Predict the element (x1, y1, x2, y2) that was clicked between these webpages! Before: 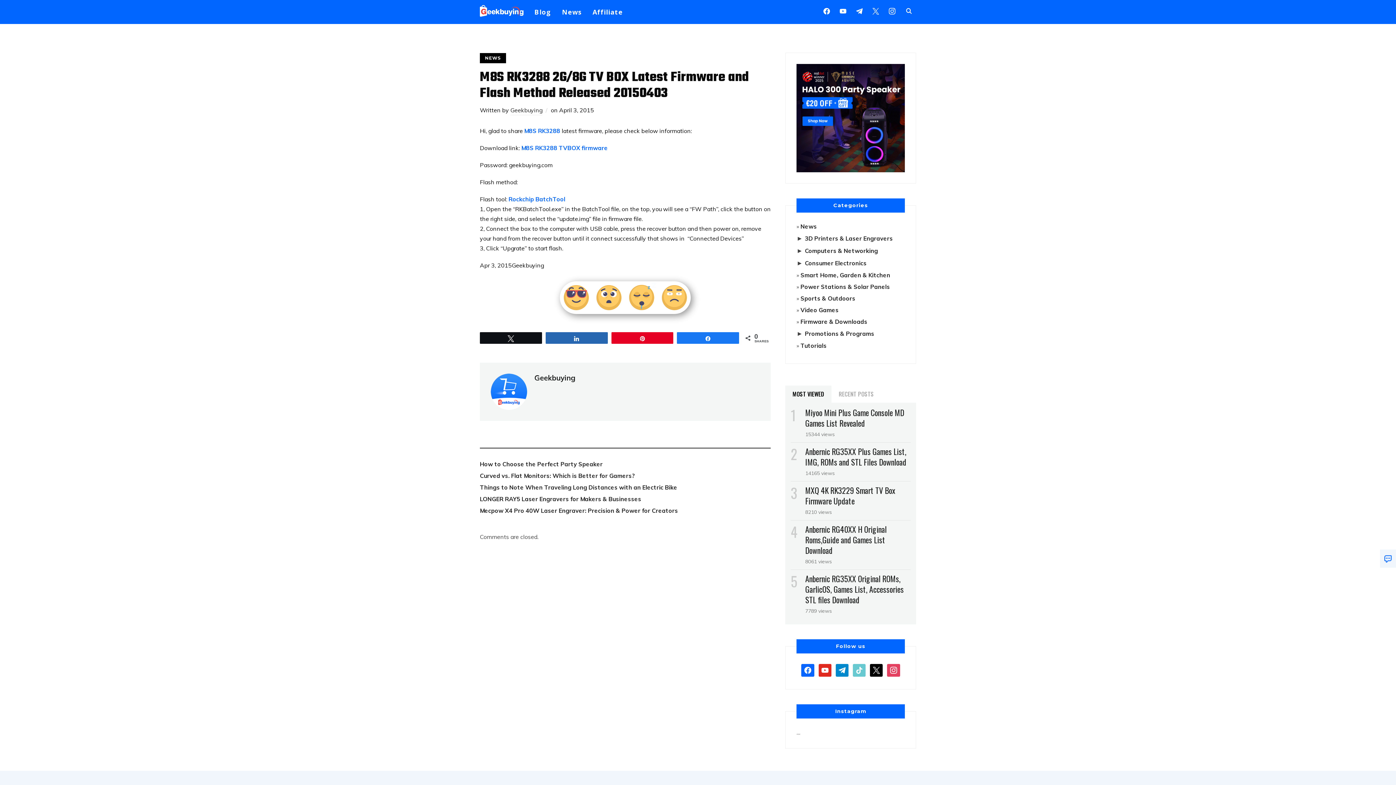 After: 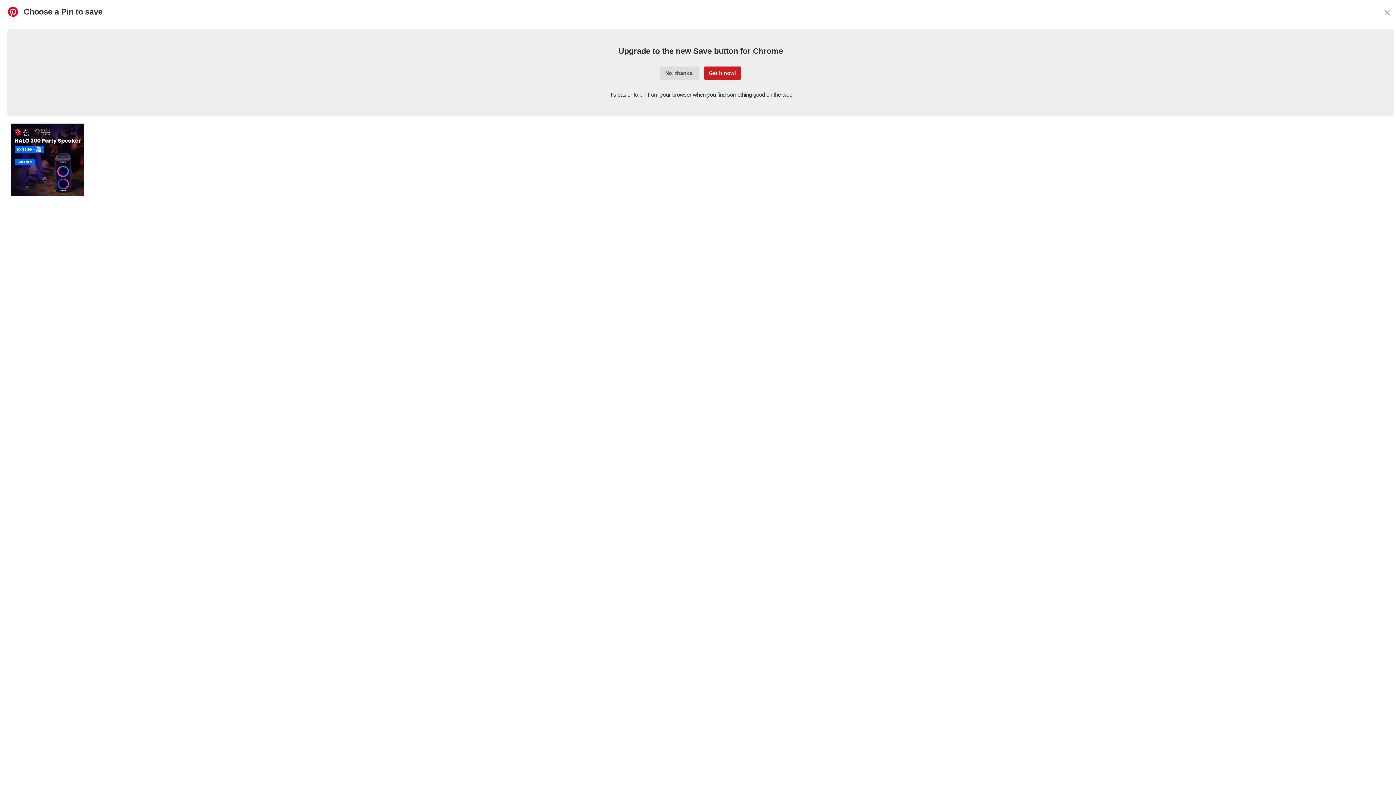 Action: bbox: (611, 332, 673, 343) label: Pin